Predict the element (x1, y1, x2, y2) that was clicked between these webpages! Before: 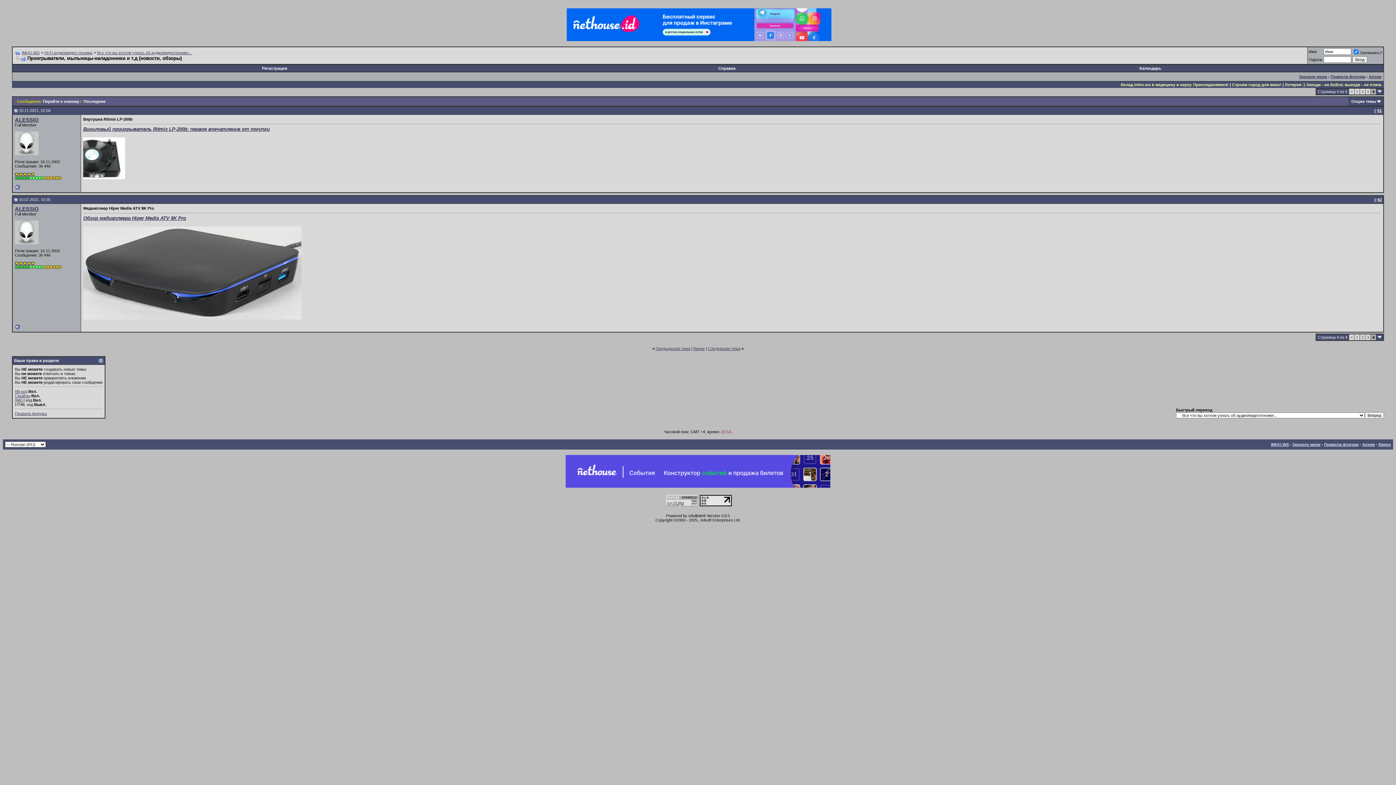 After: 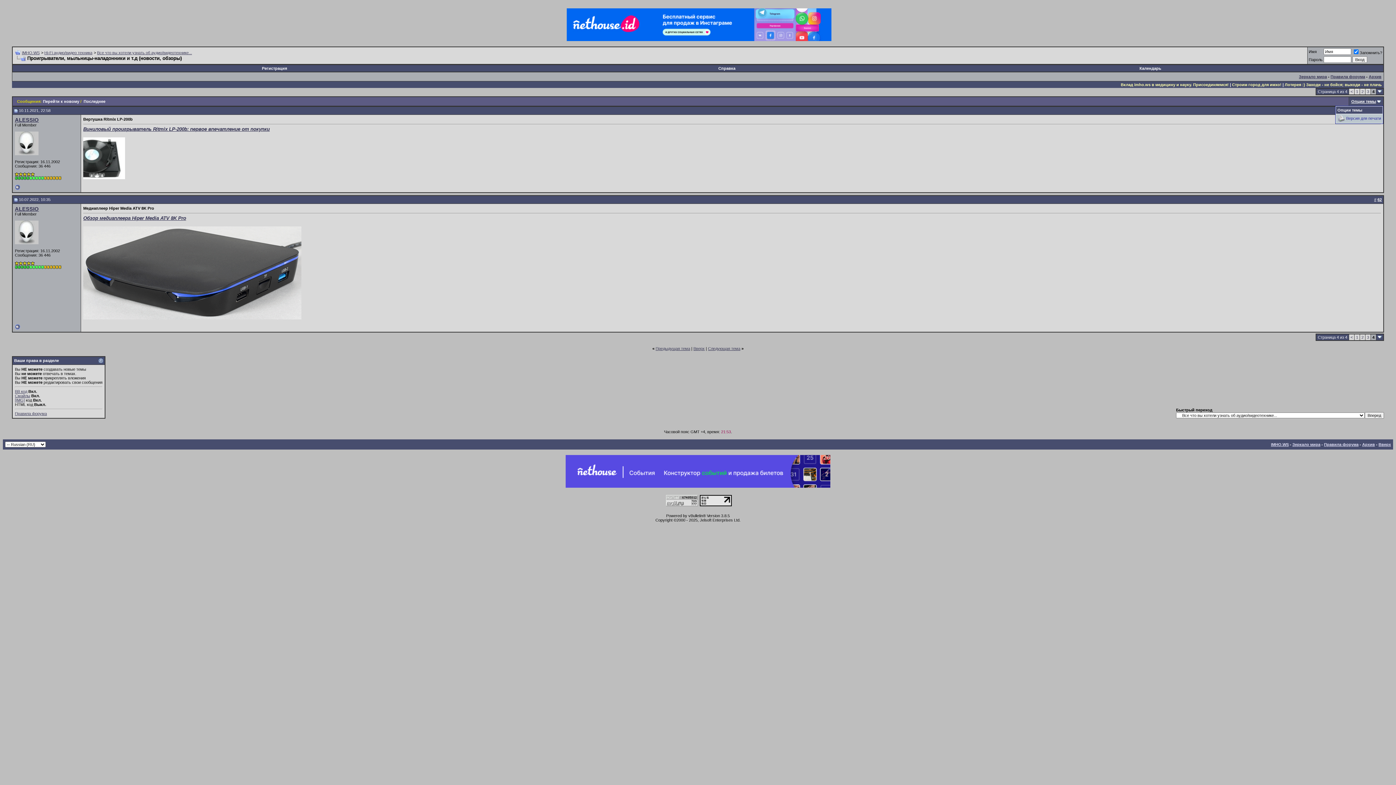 Action: bbox: (1351, 99, 1376, 103) label: Опции темы